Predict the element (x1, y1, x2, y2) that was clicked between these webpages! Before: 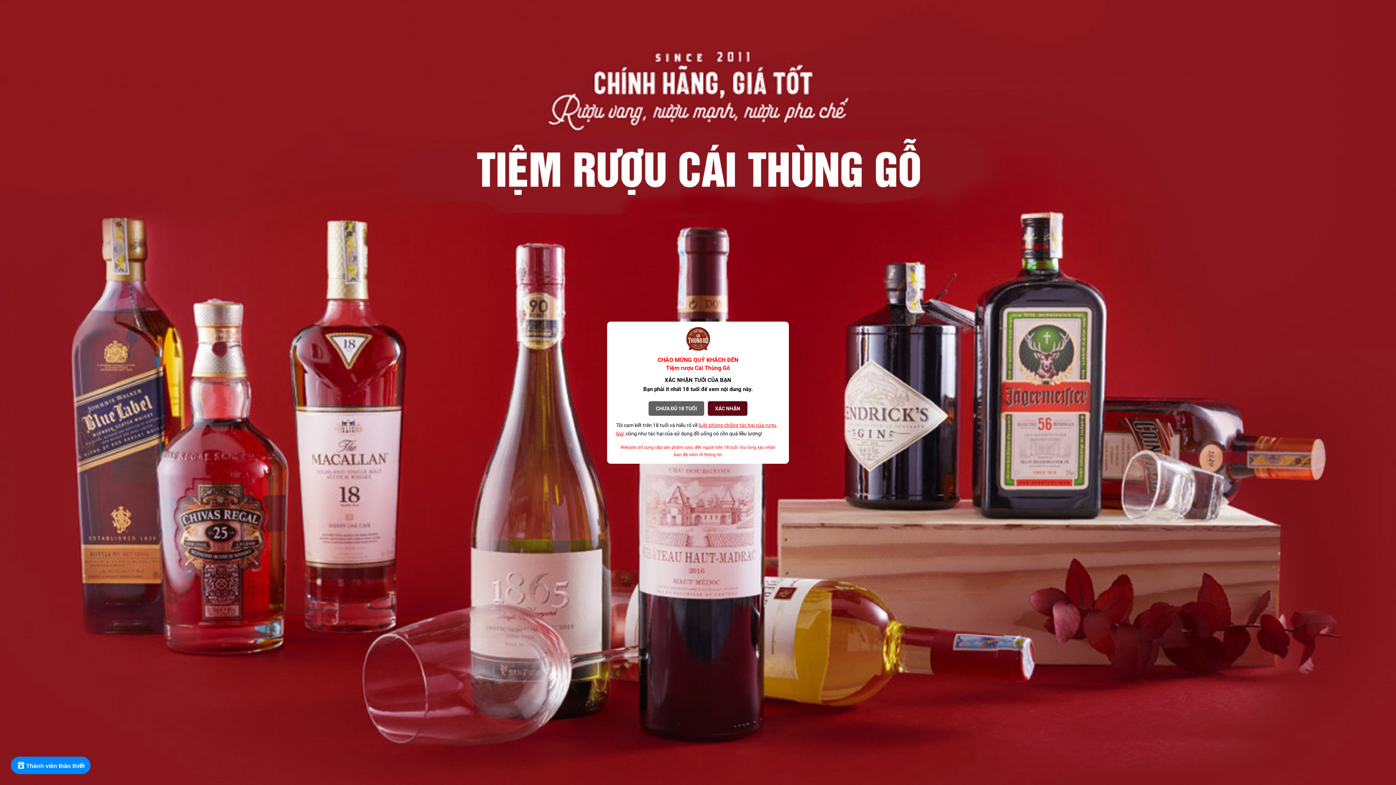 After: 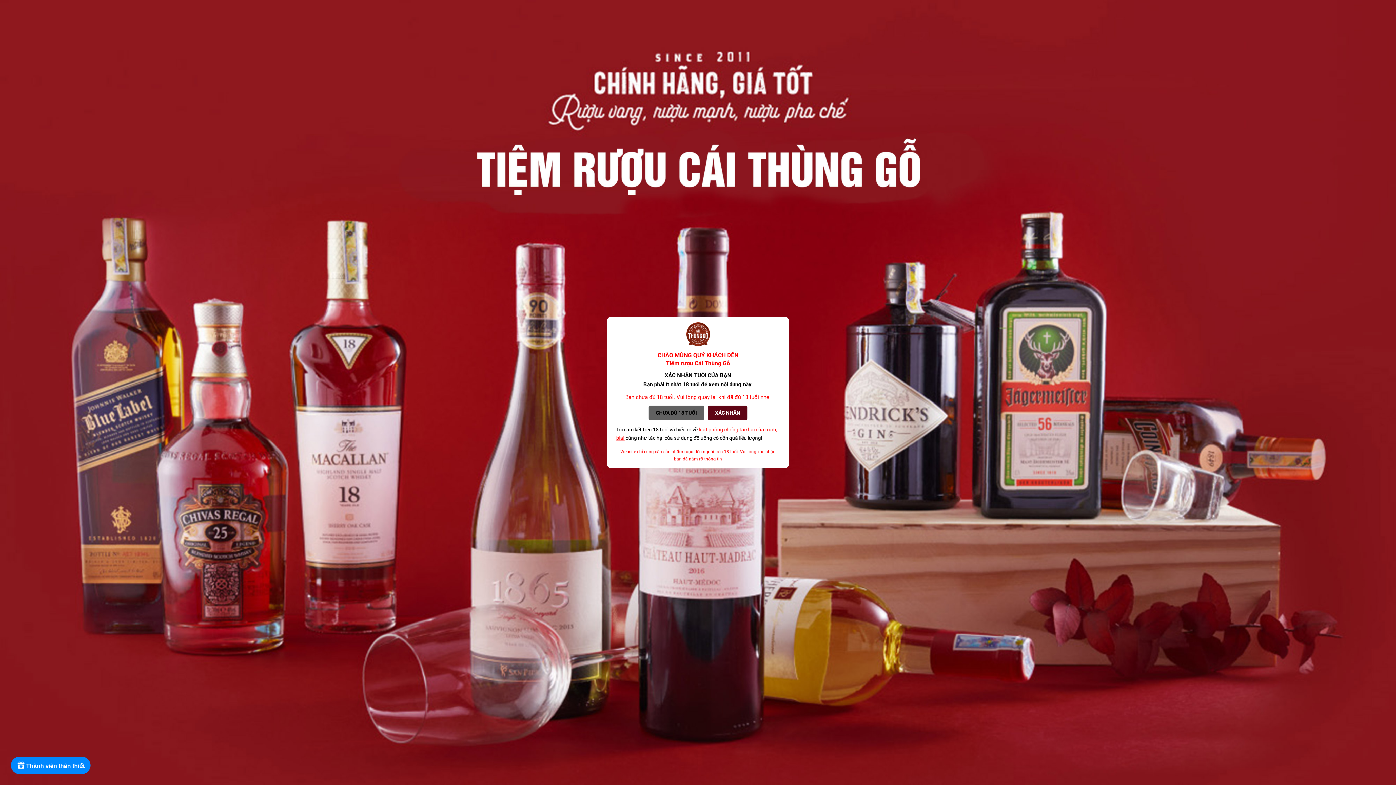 Action: bbox: (648, 401, 704, 415) label: CHƯA ĐỦ 18 TUỔI